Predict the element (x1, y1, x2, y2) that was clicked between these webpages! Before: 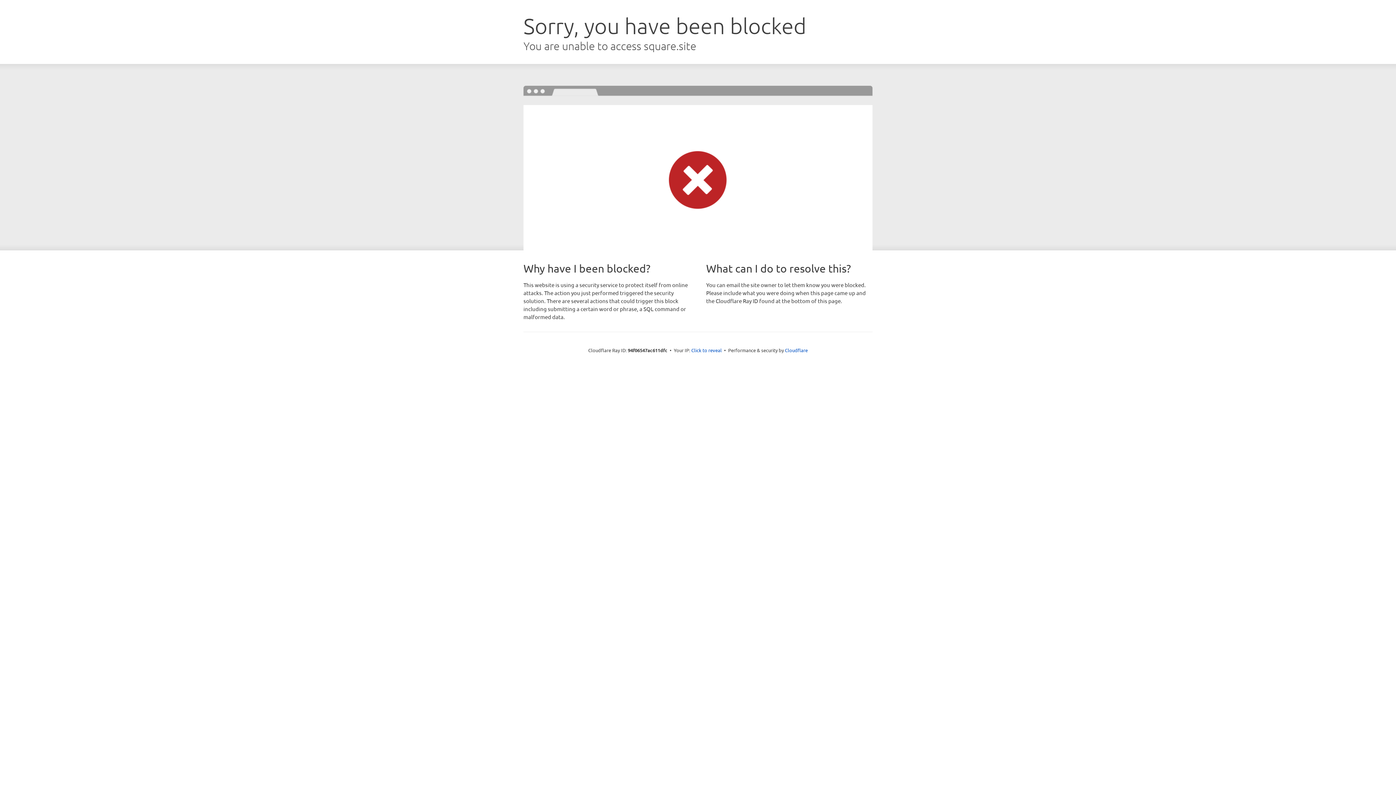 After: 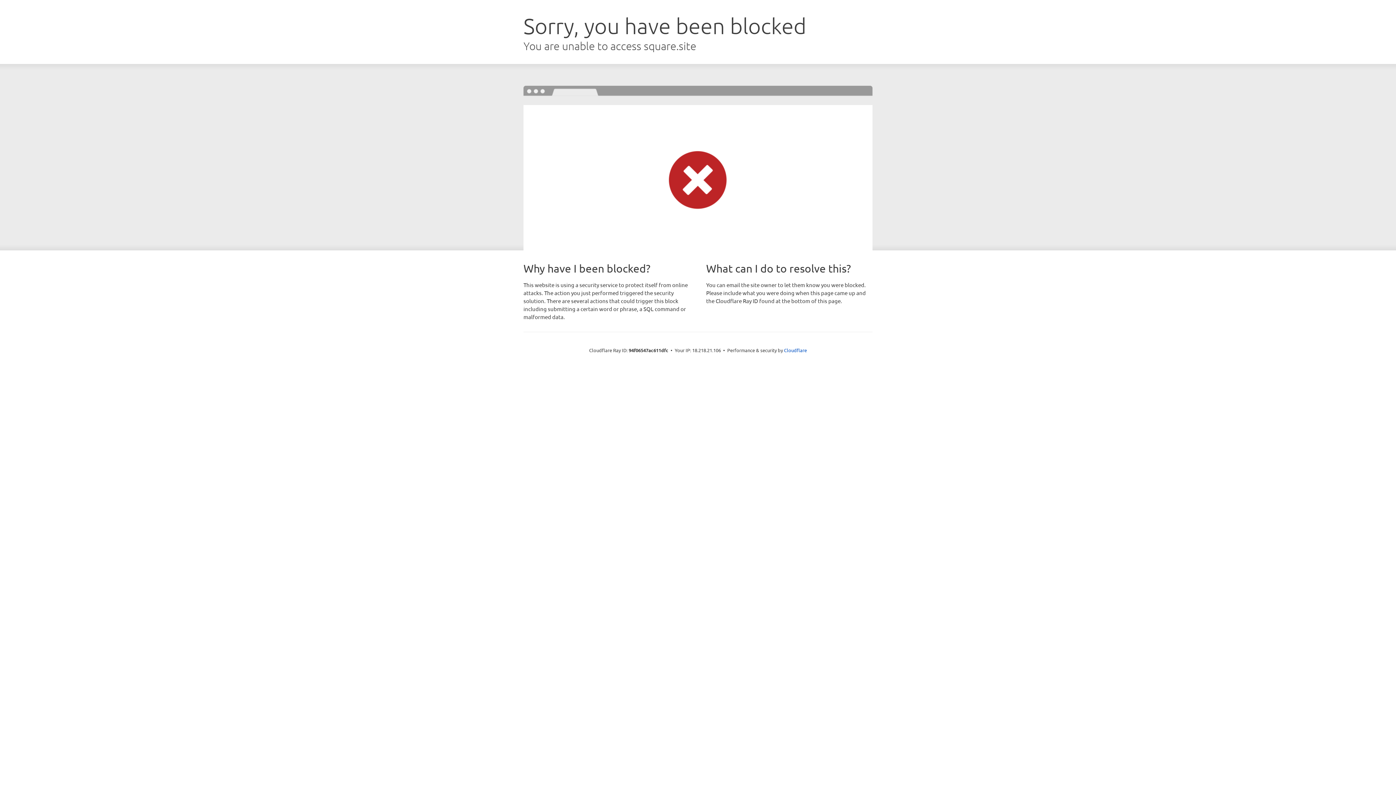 Action: bbox: (691, 346, 722, 353) label: Click to reveal